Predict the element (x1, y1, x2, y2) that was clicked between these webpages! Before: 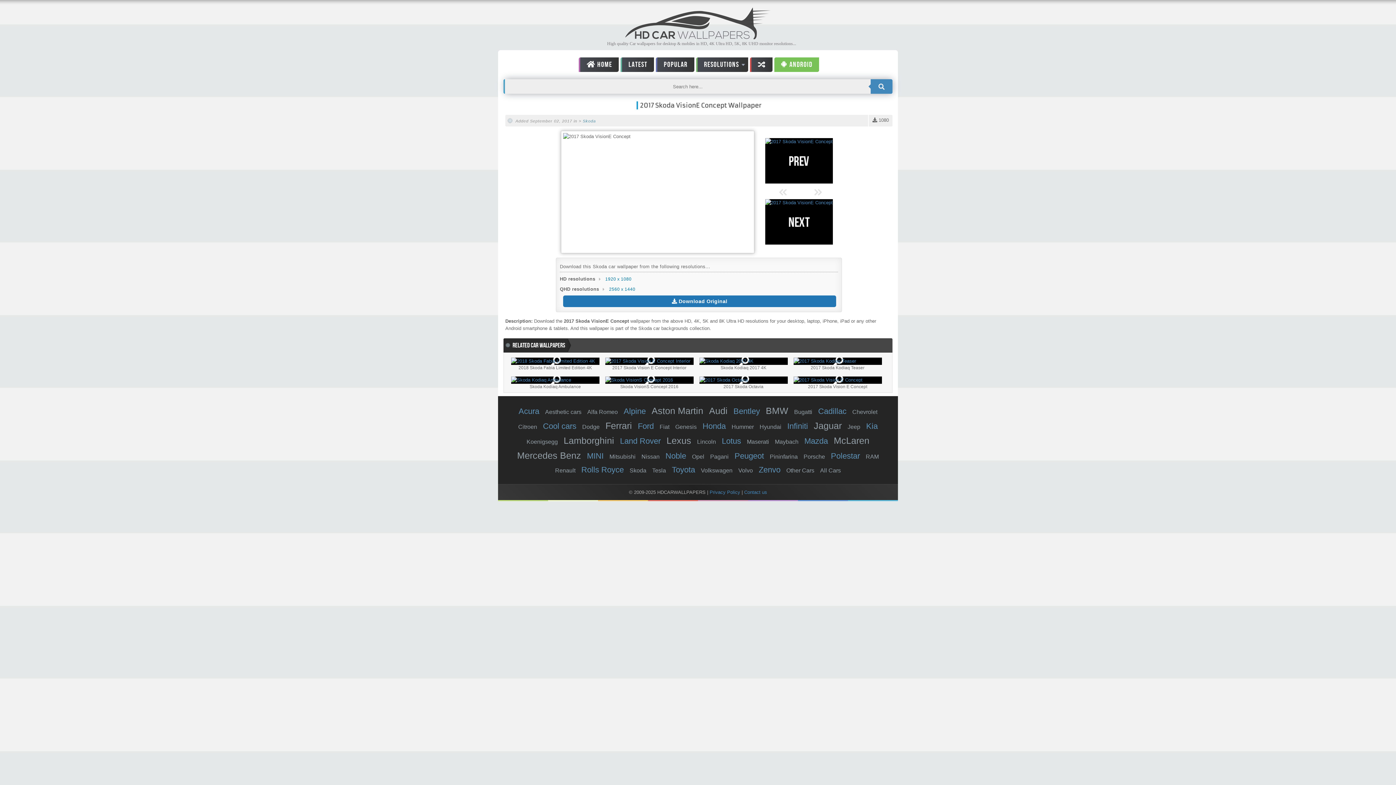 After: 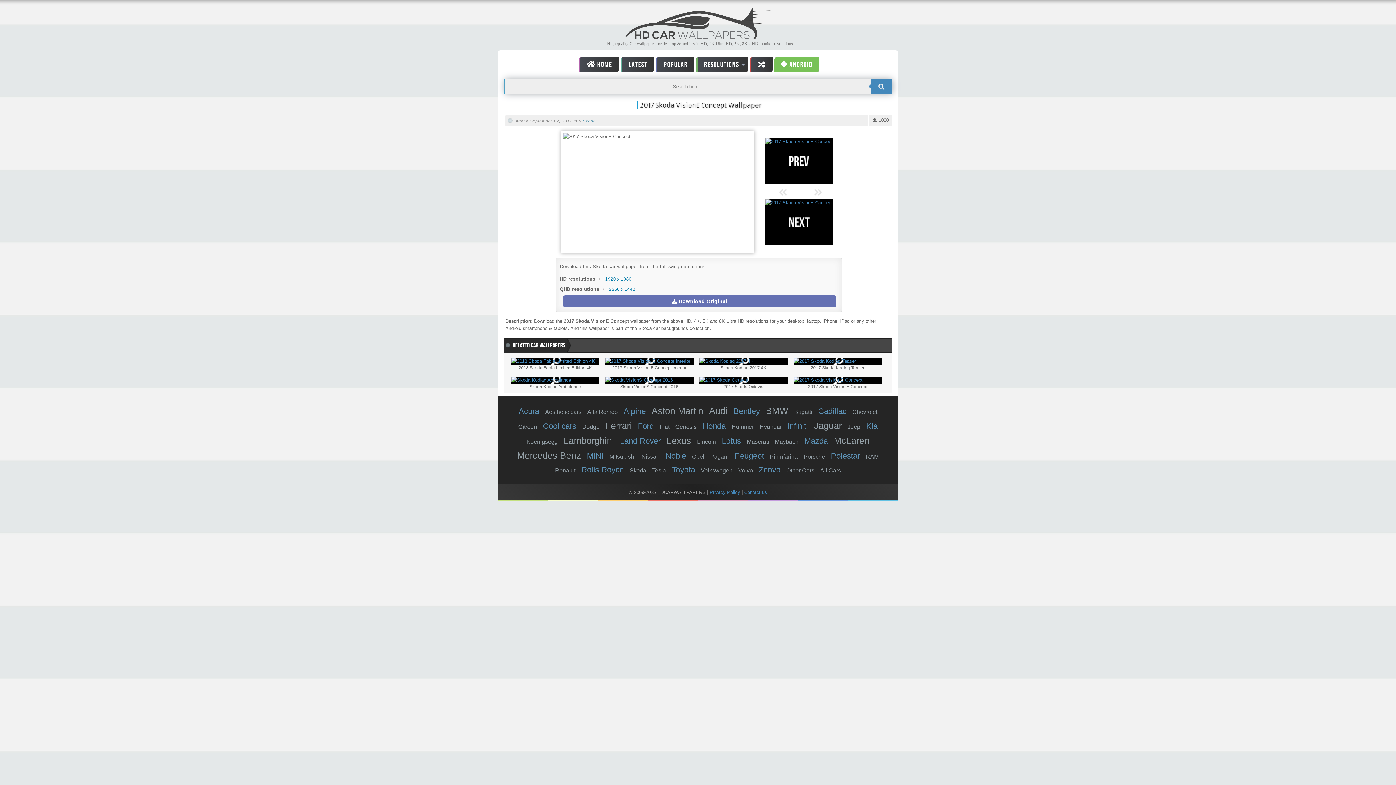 Action: bbox: (563, 295, 836, 307) label:  Download Original